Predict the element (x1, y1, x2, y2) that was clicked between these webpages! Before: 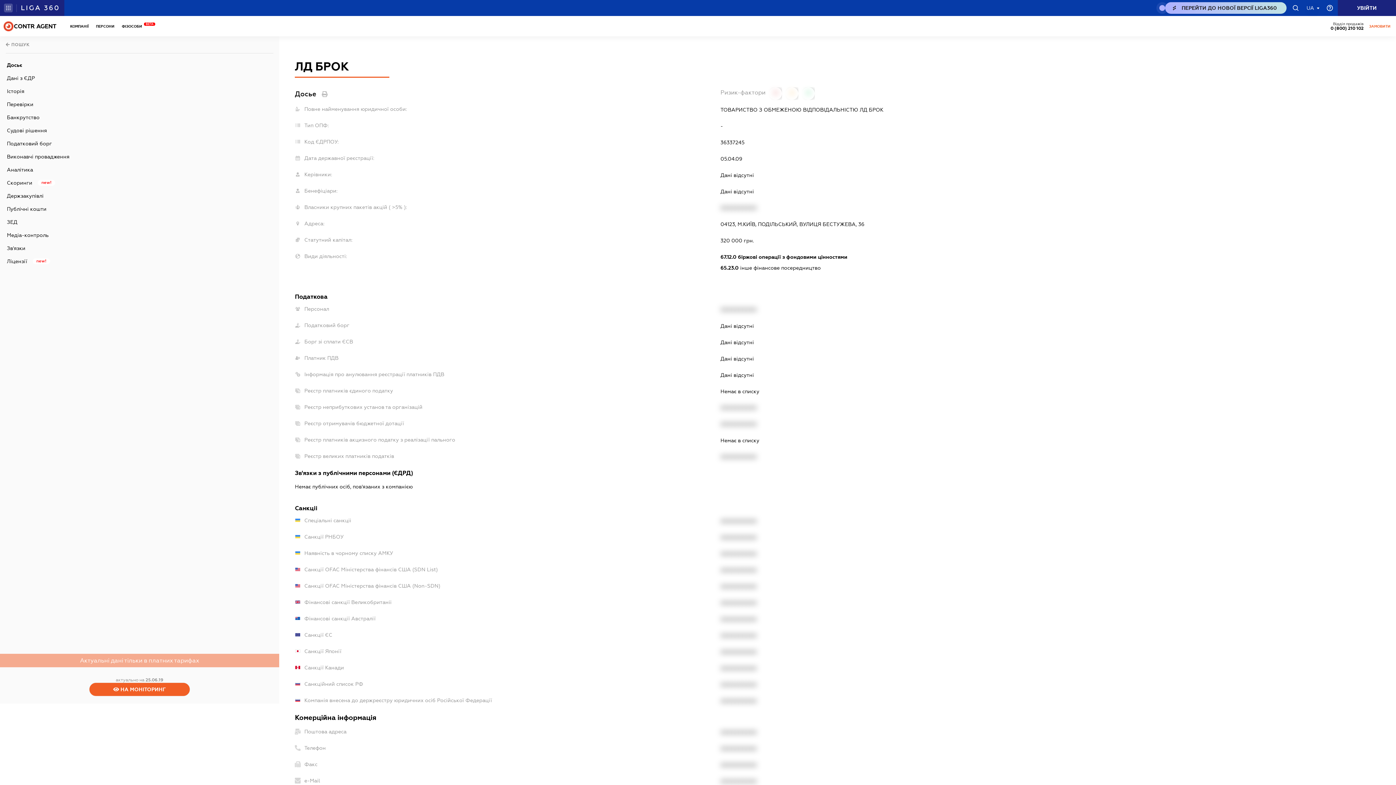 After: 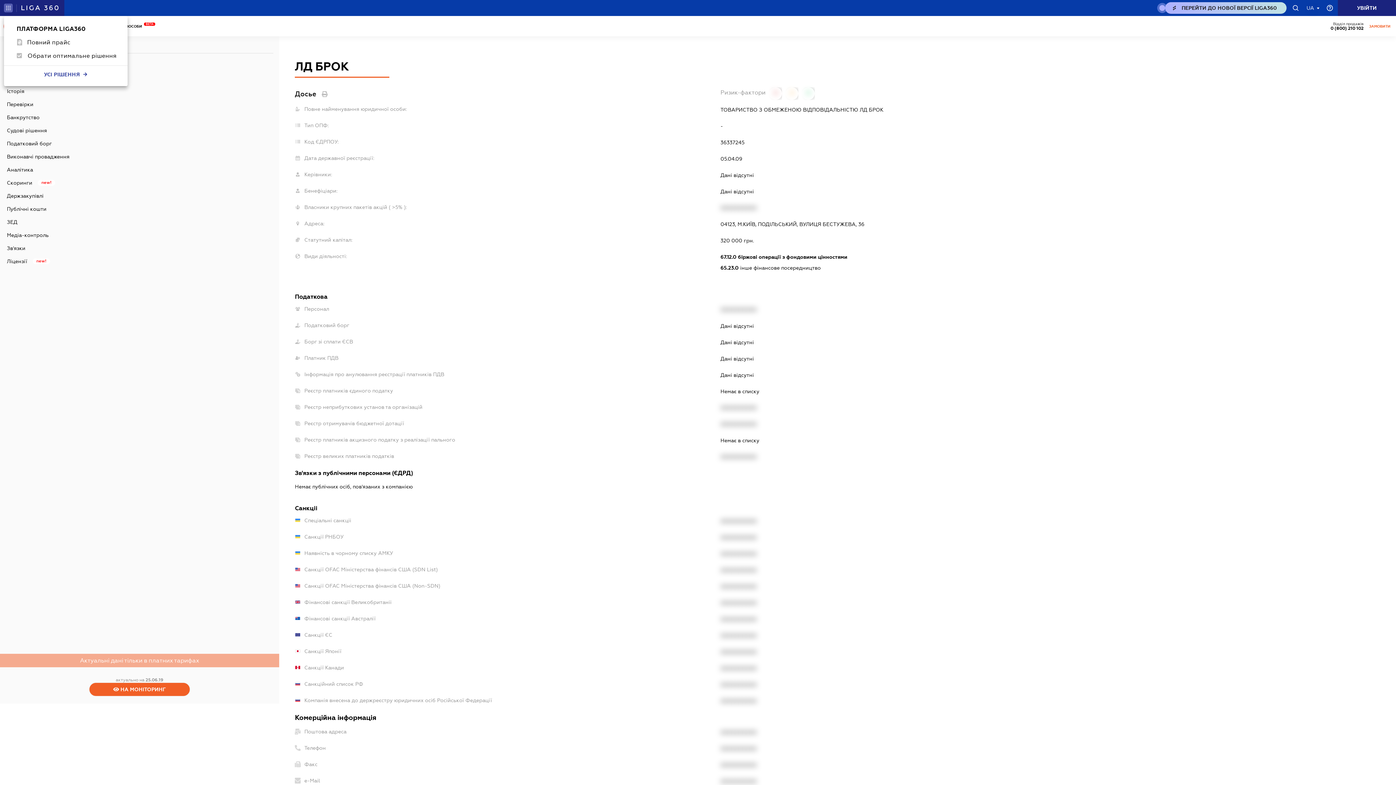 Action: bbox: (4, 3, 12, 12)